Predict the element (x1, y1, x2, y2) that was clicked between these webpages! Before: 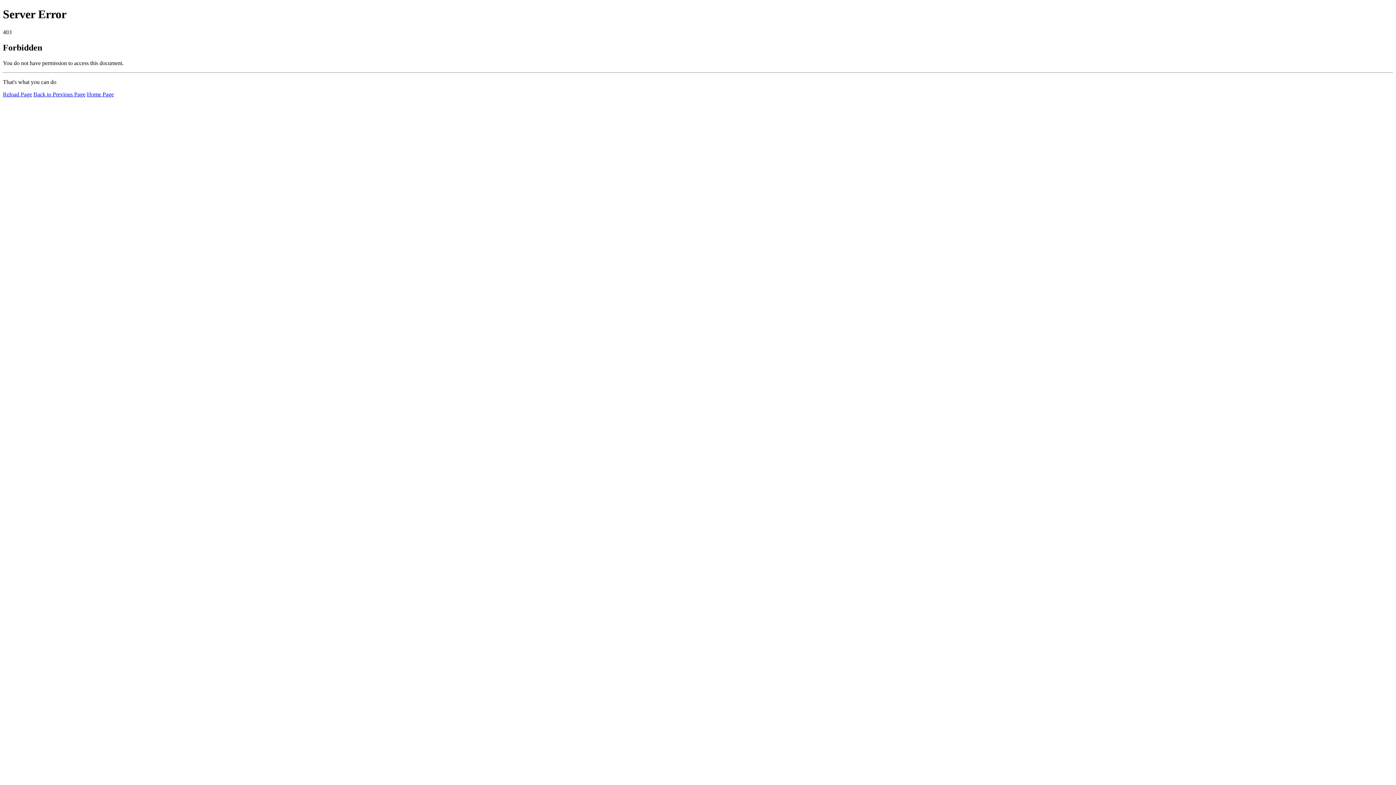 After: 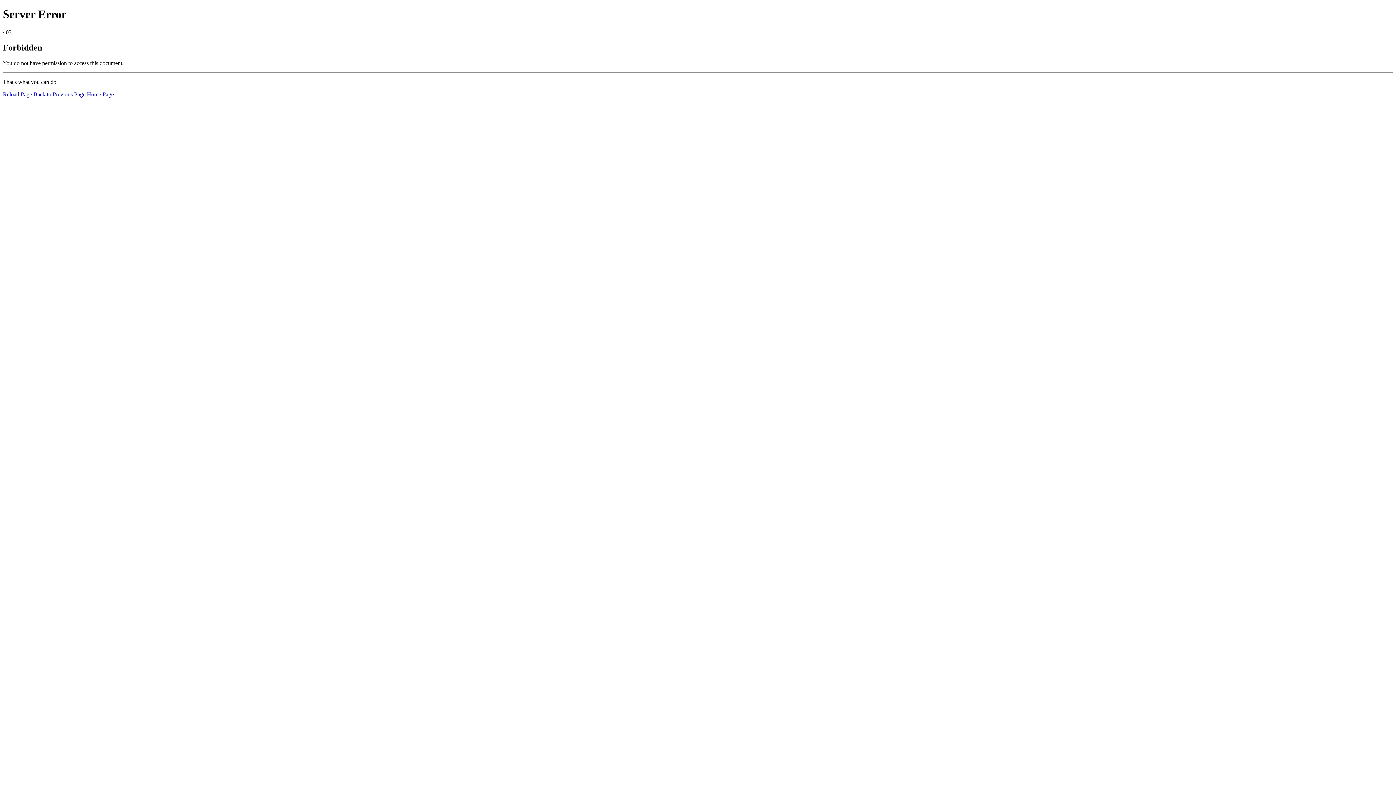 Action: bbox: (2, 91, 32, 97) label: Reload Page